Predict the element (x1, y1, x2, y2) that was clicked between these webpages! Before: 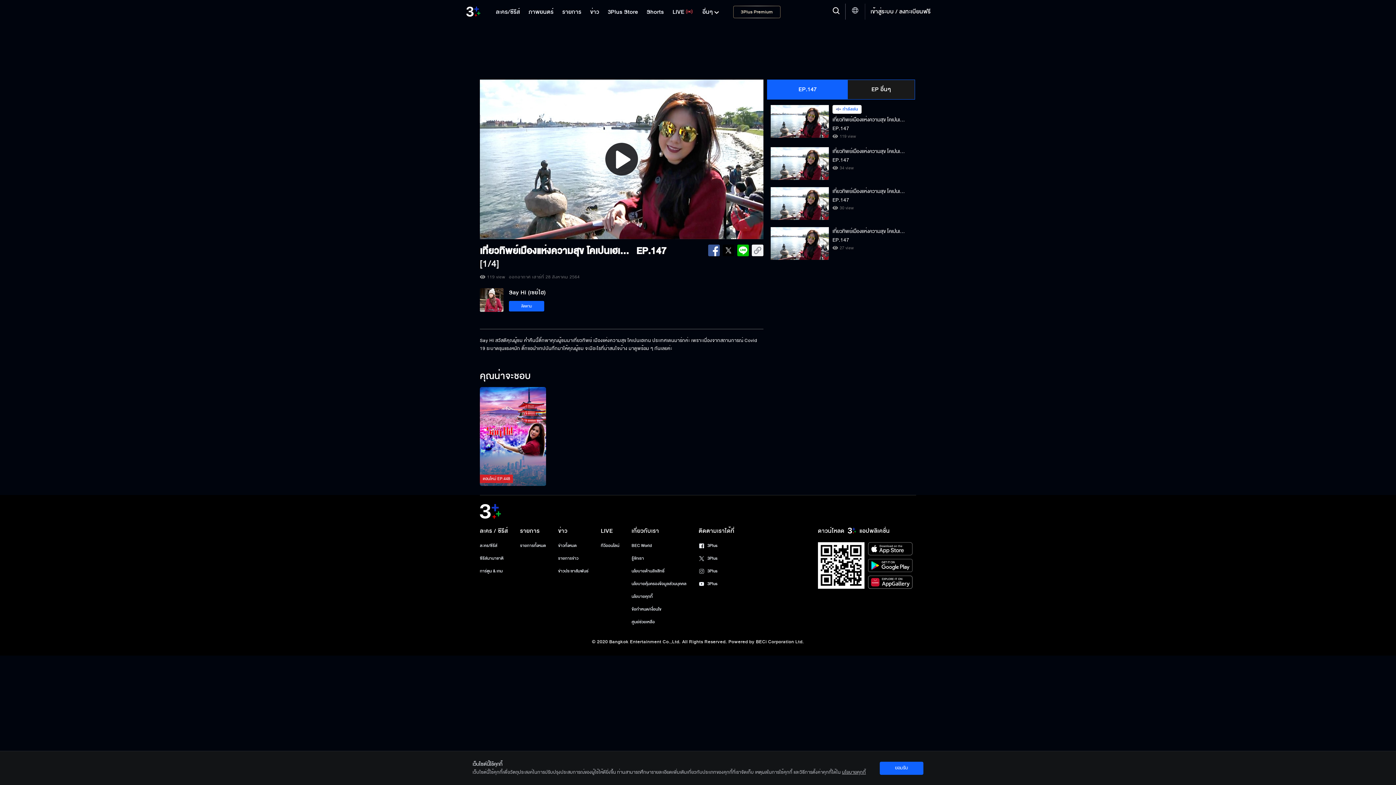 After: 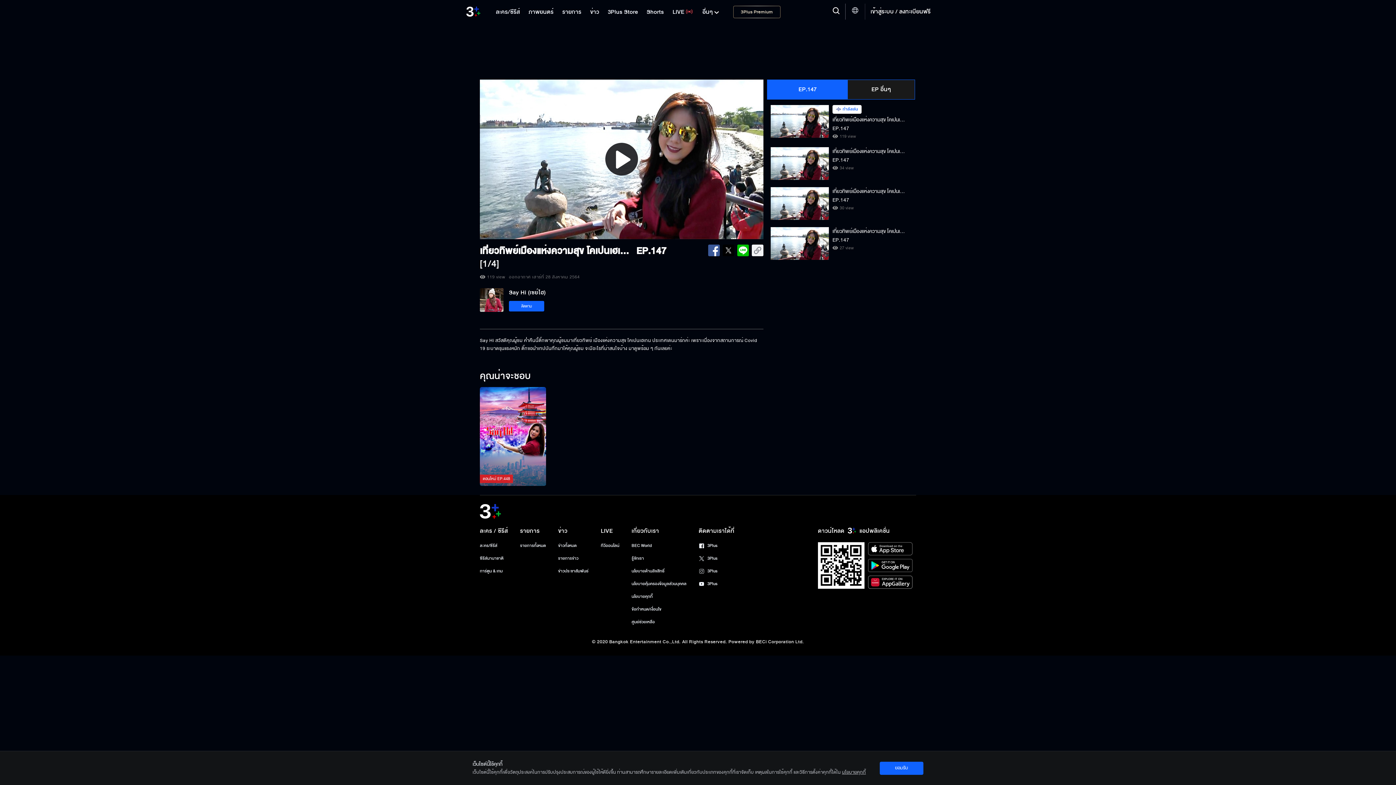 Action: bbox: (842, 769, 866, 776) label: นโยบายคุกกี้